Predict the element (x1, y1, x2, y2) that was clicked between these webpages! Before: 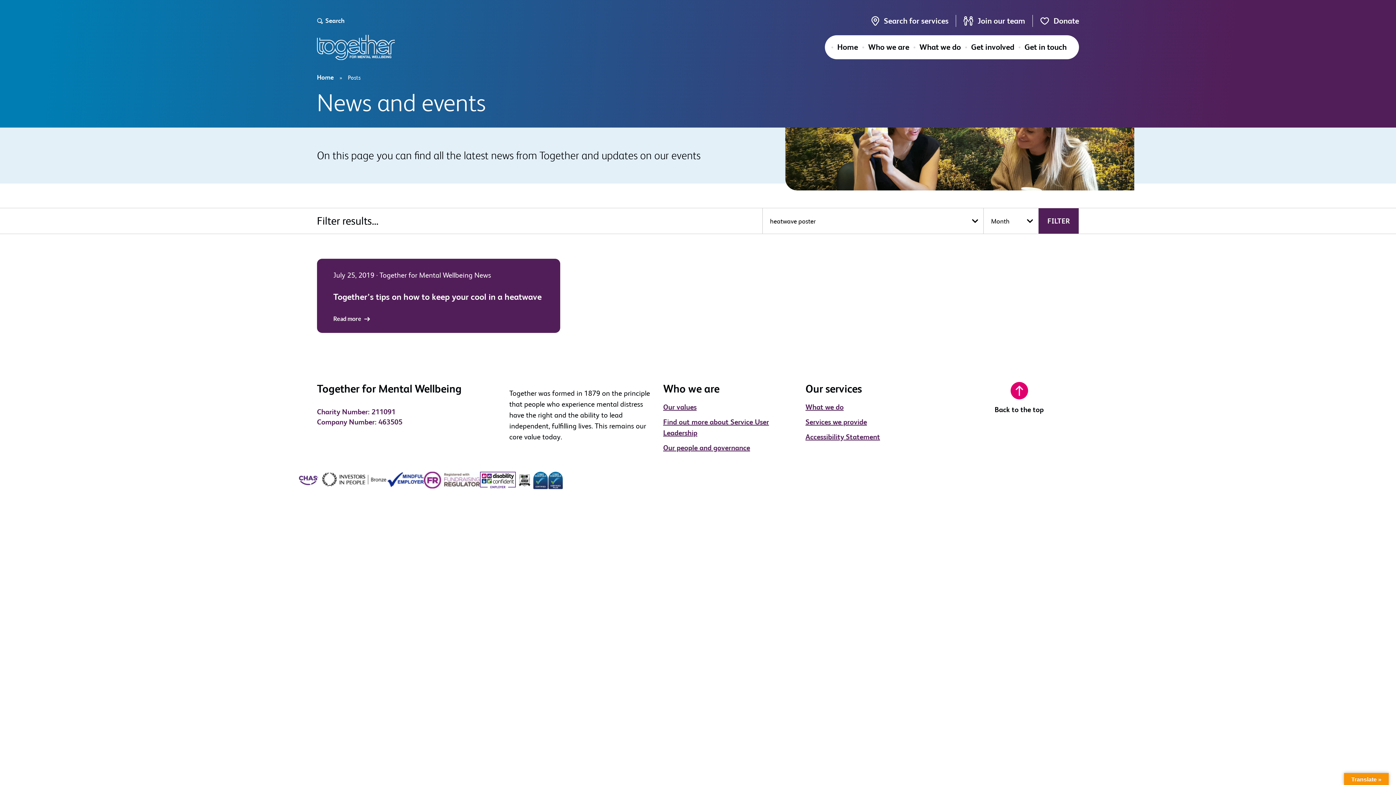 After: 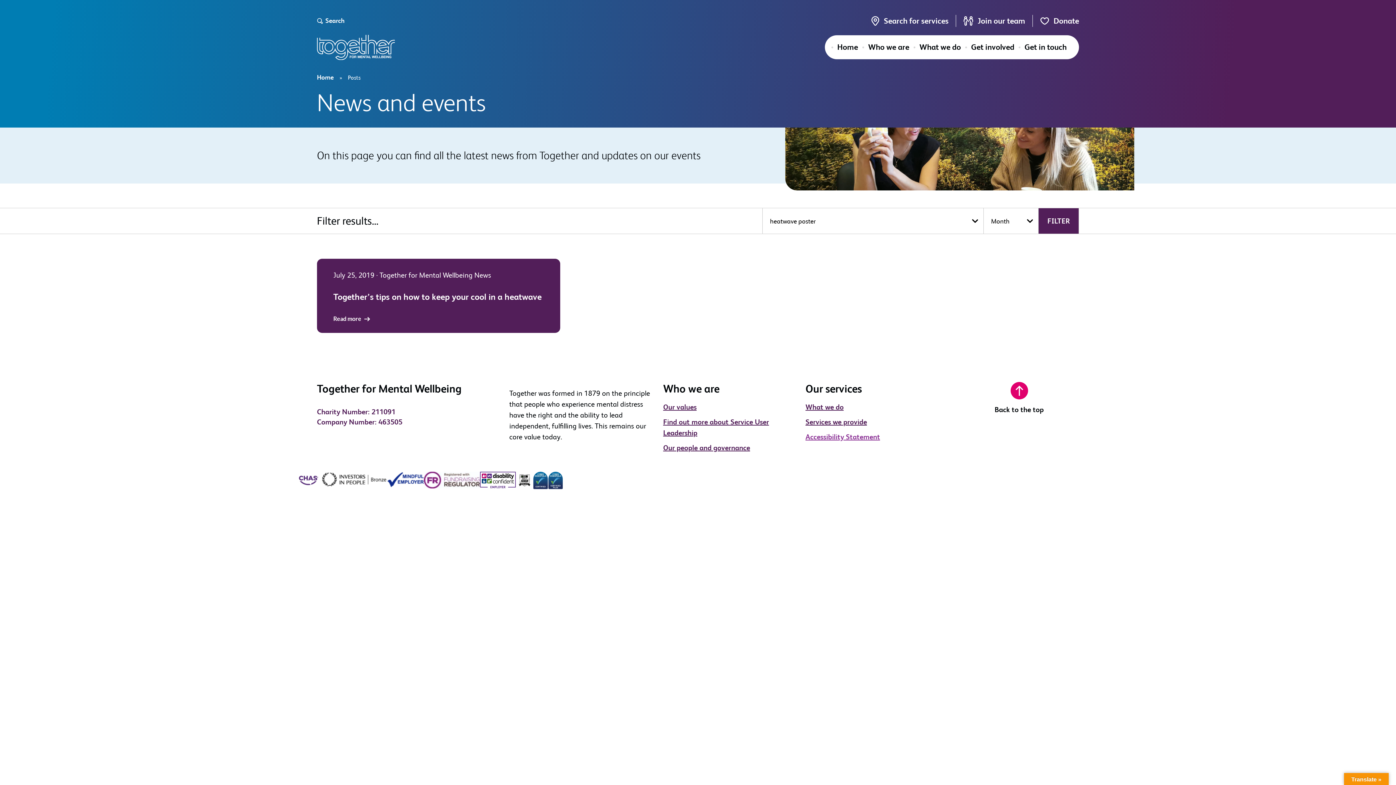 Action: label: Accessibility Statement bbox: (805, 432, 880, 441)